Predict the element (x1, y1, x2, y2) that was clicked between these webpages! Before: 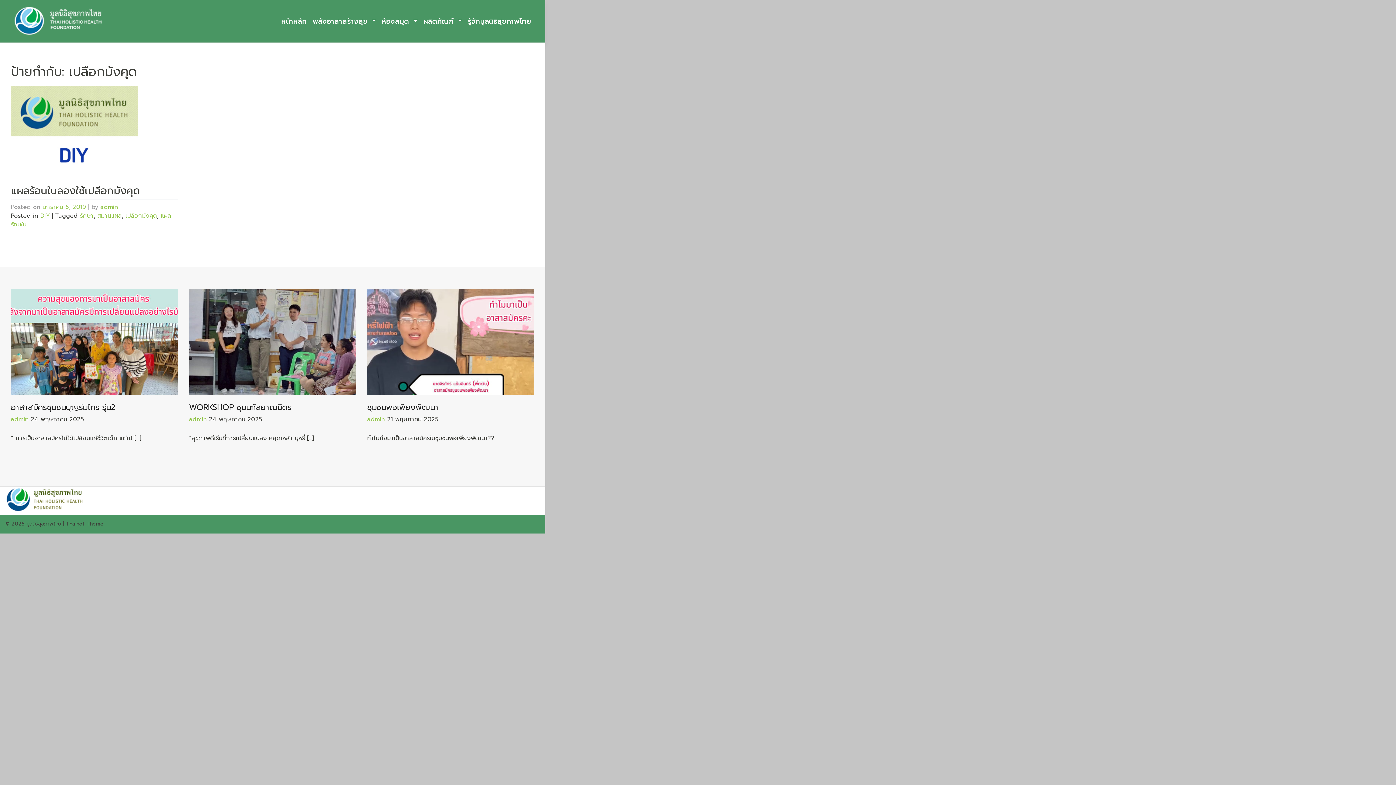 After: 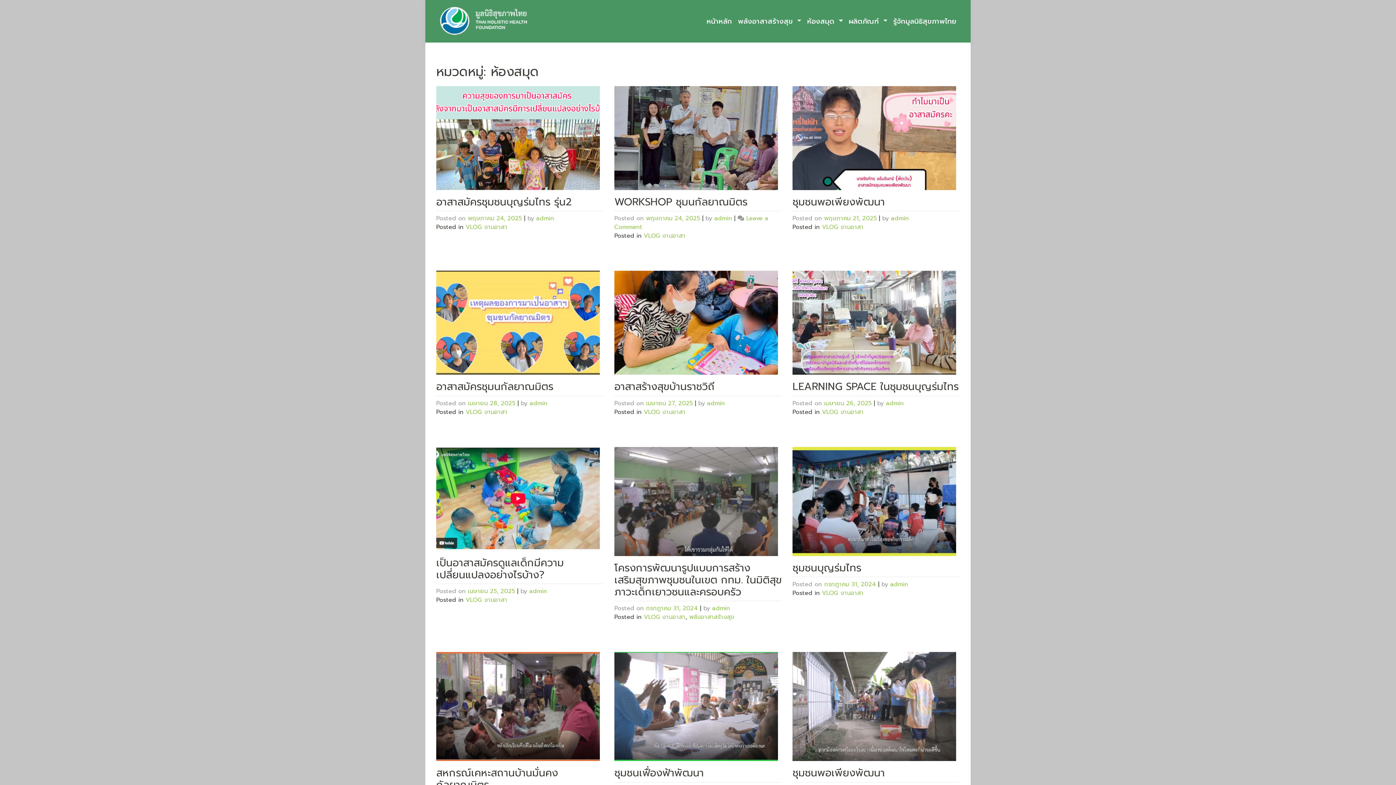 Action: label: ห้องสมุด  bbox: (378, 14, 420, 28)